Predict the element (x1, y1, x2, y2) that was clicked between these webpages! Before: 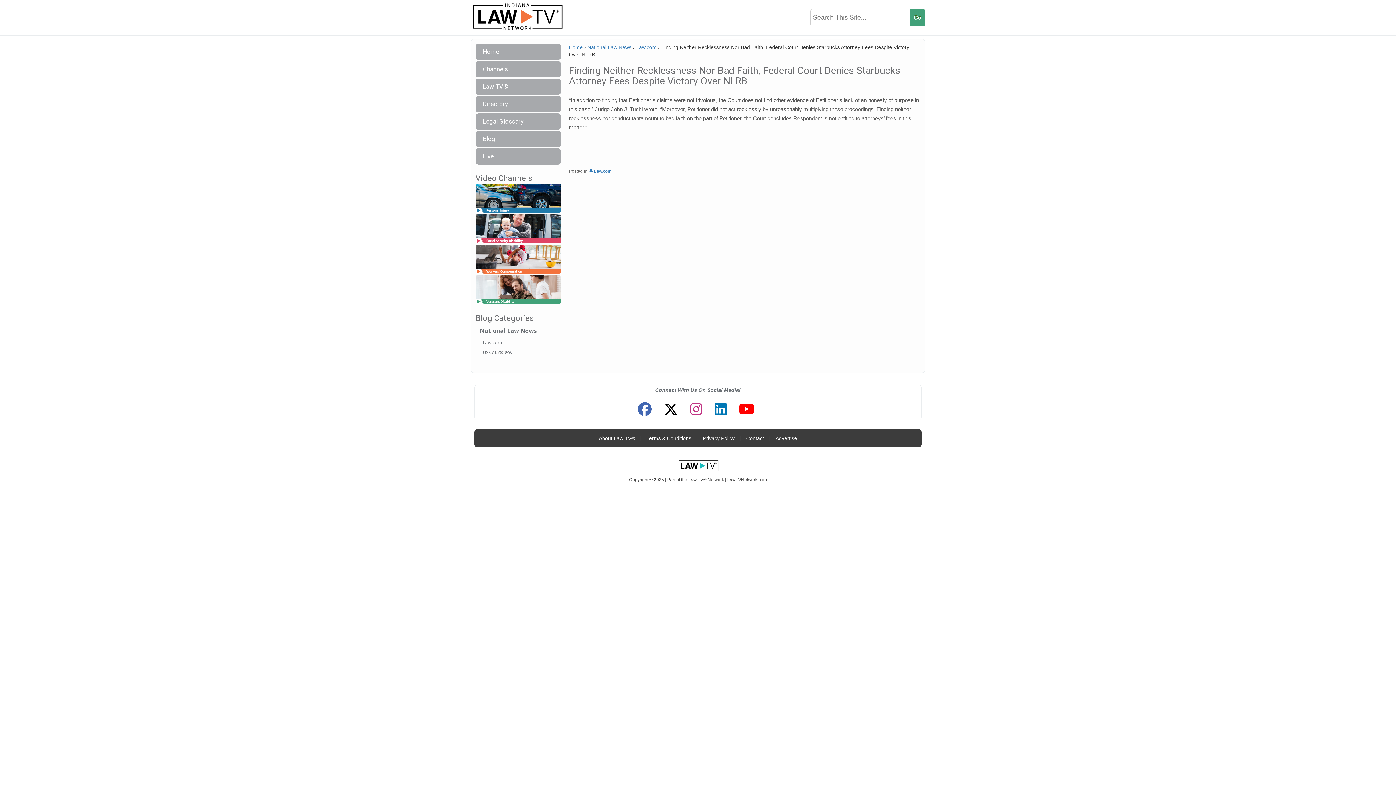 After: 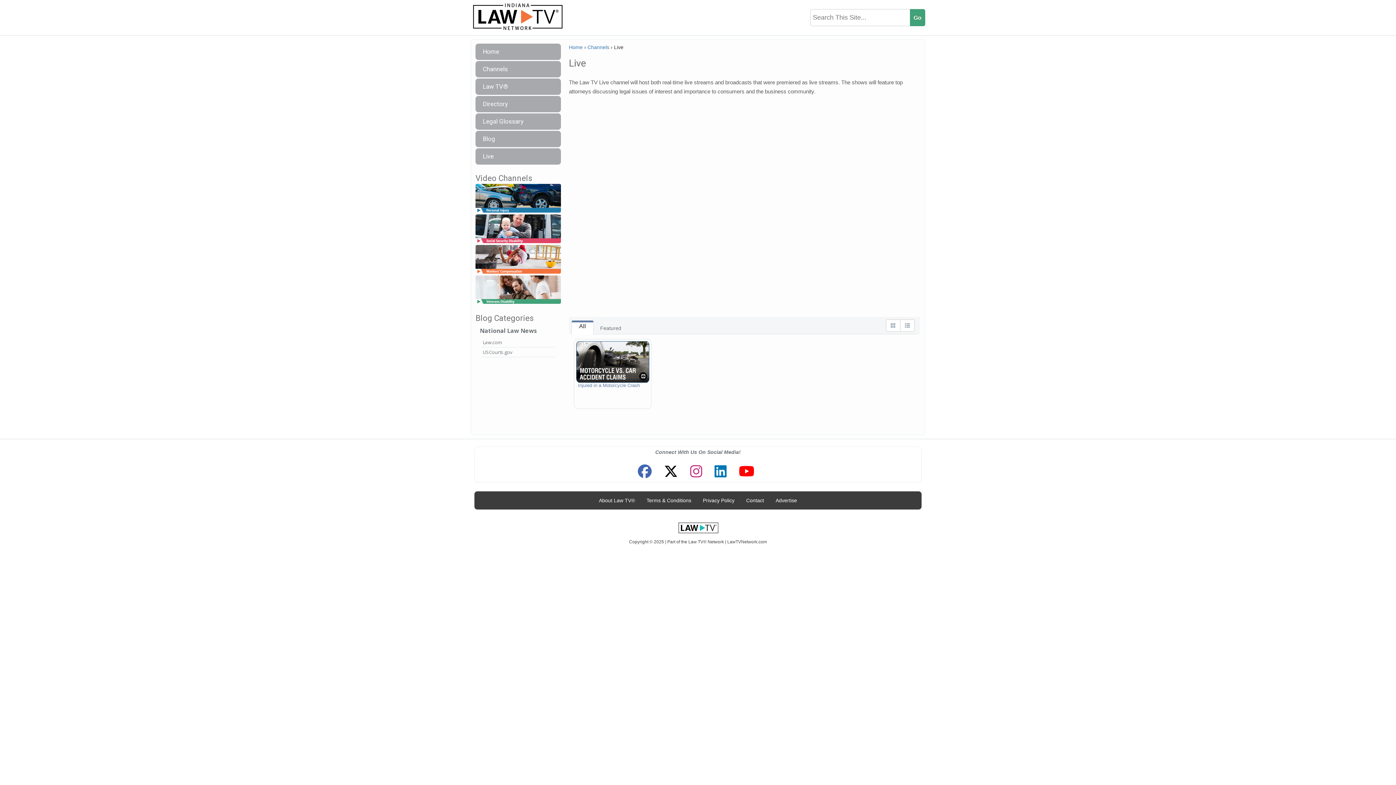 Action: label: Live bbox: (475, 148, 561, 164)